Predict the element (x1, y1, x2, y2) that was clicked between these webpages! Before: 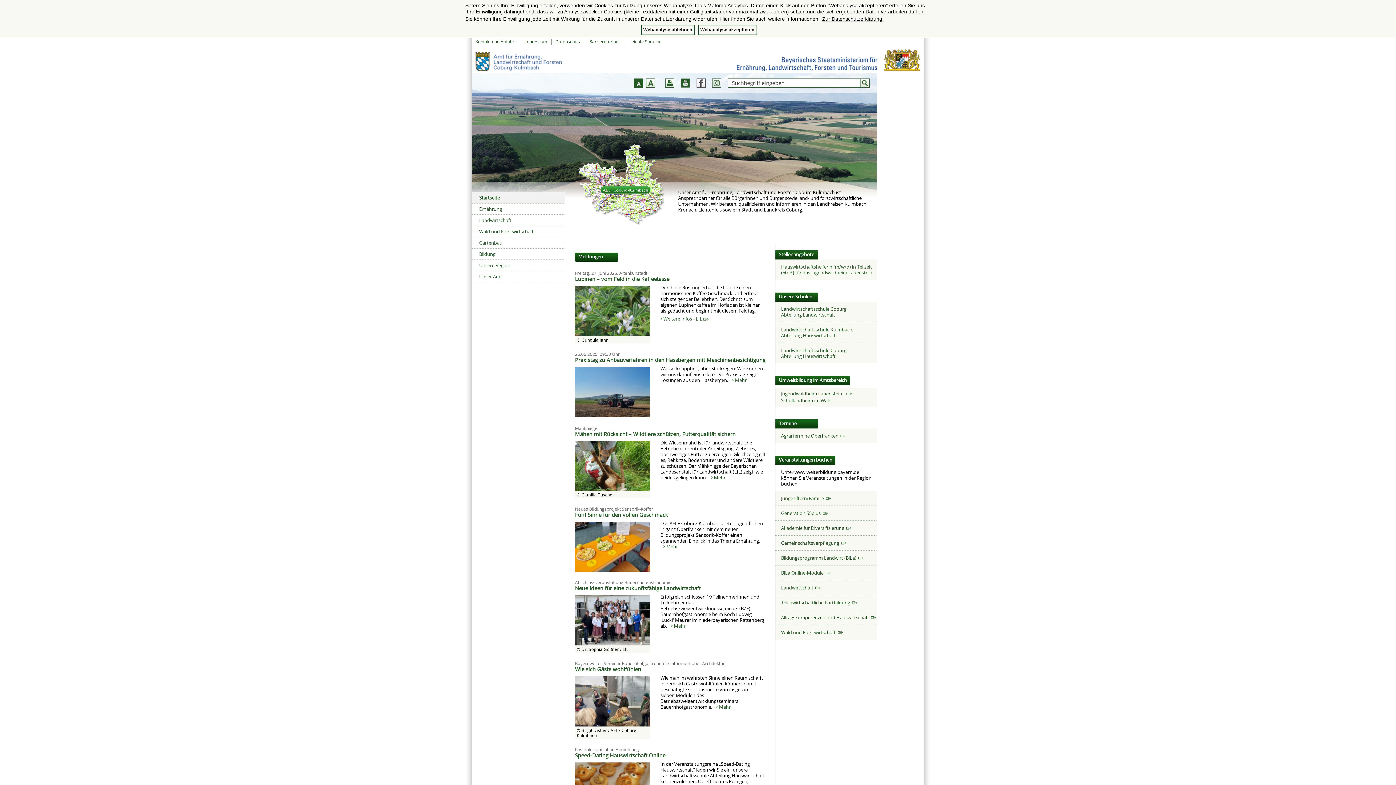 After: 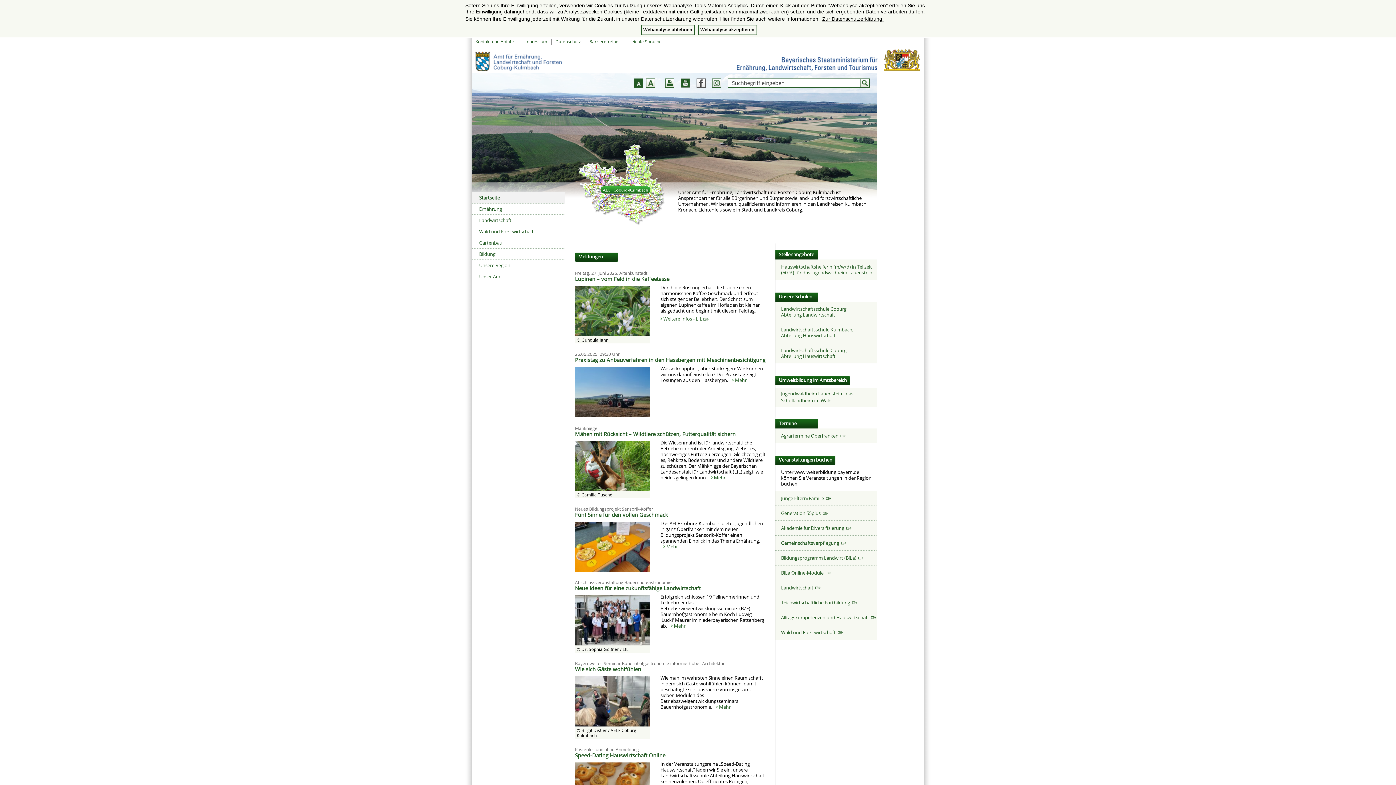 Action: label: Startseite bbox: (472, 192, 565, 203)